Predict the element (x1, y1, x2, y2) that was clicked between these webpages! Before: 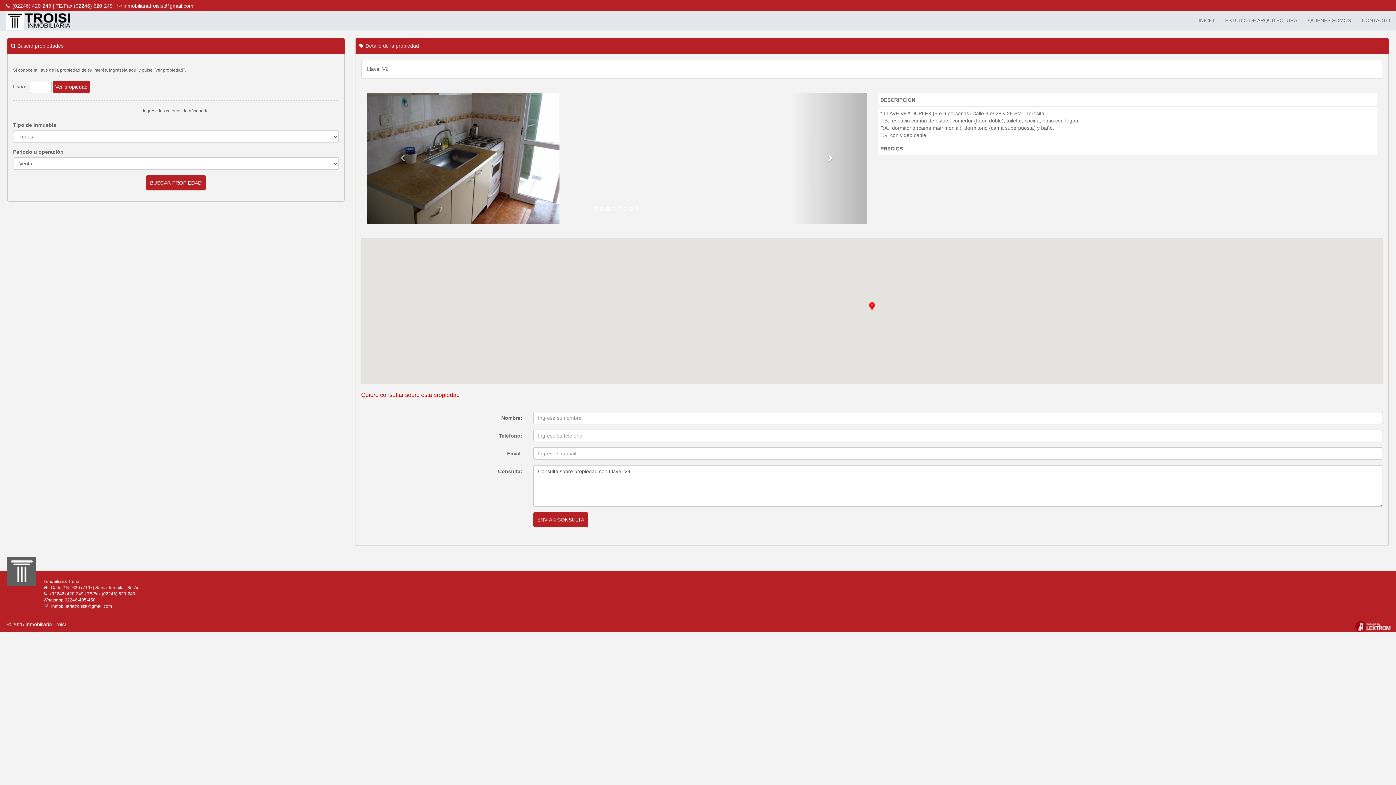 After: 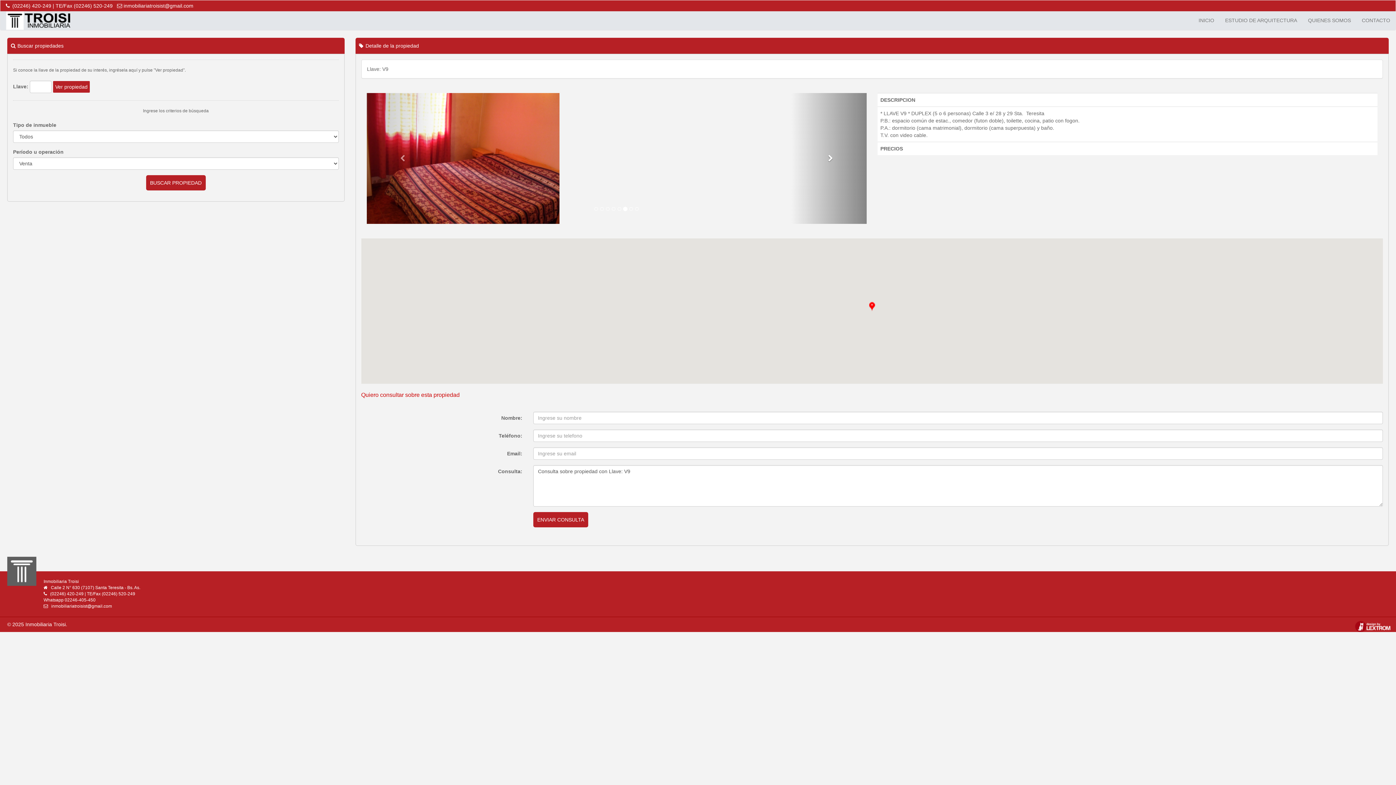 Action: label: Sig bbox: (791, 93, 866, 224)